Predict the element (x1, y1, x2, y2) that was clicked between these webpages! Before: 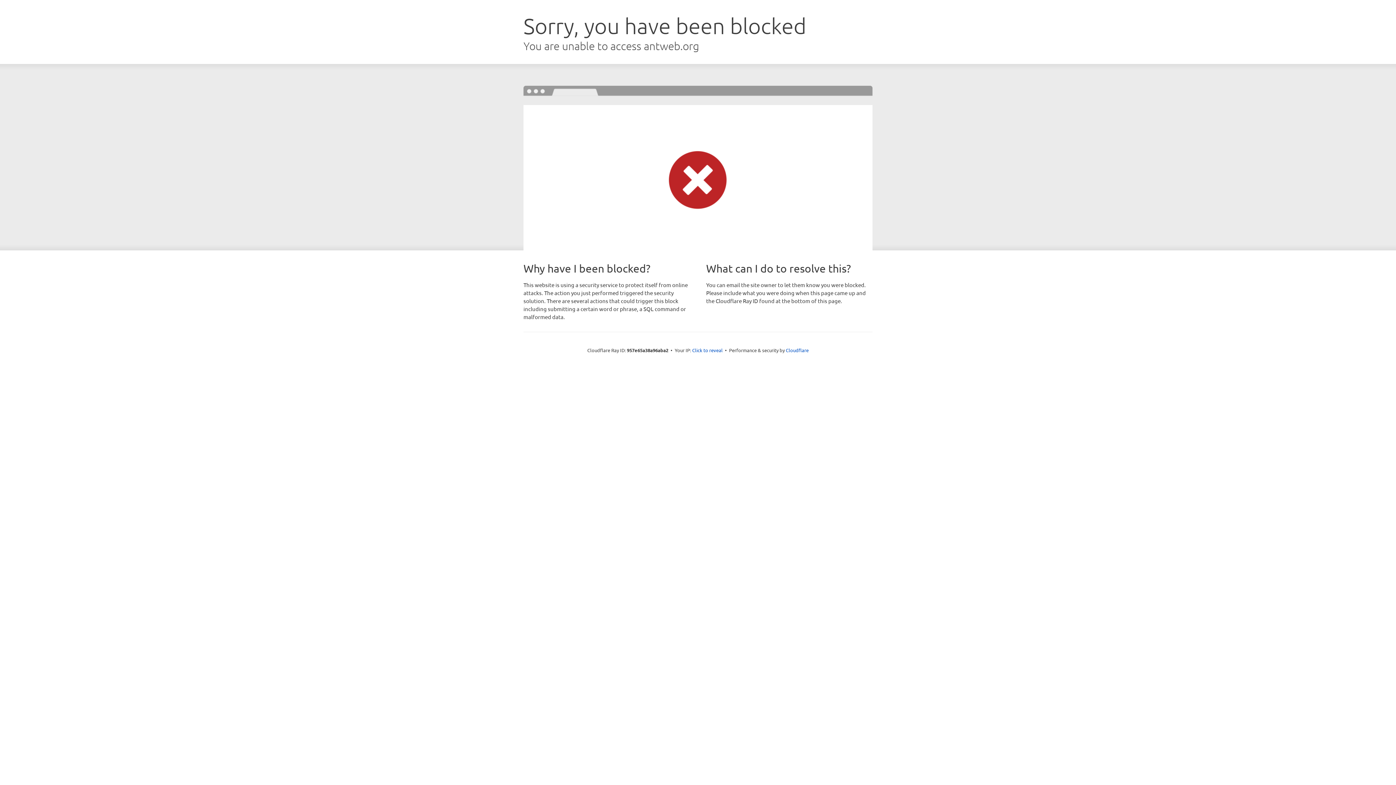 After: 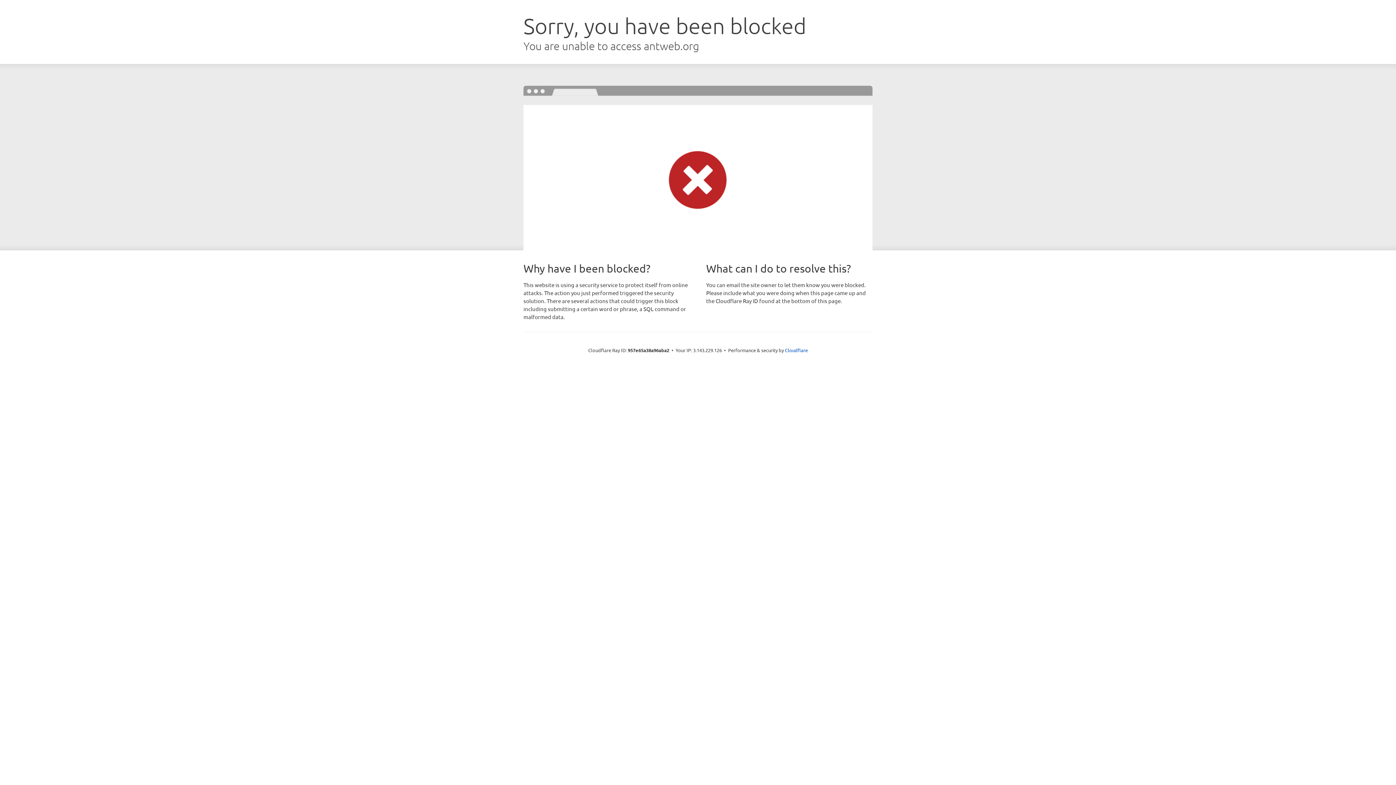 Action: bbox: (692, 346, 722, 353) label: Click to reveal